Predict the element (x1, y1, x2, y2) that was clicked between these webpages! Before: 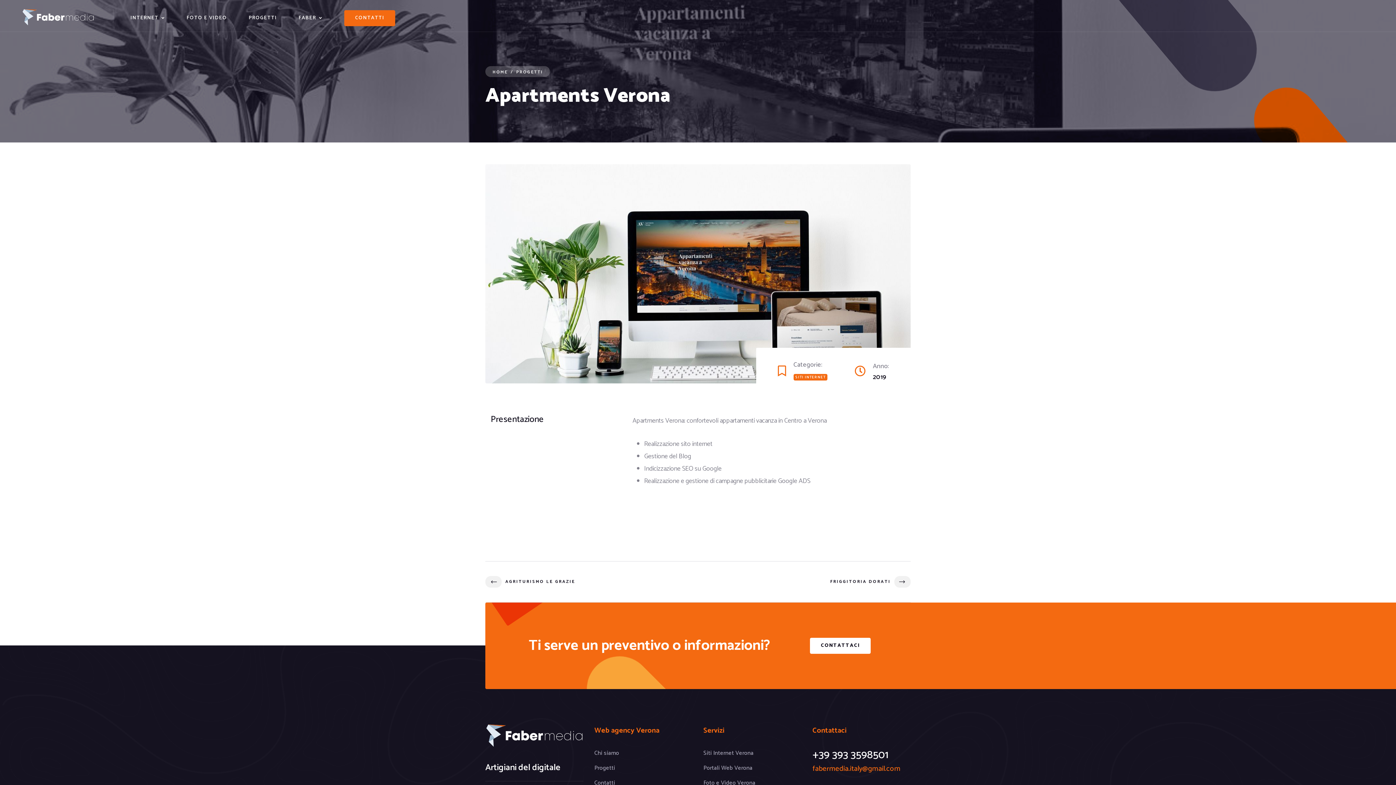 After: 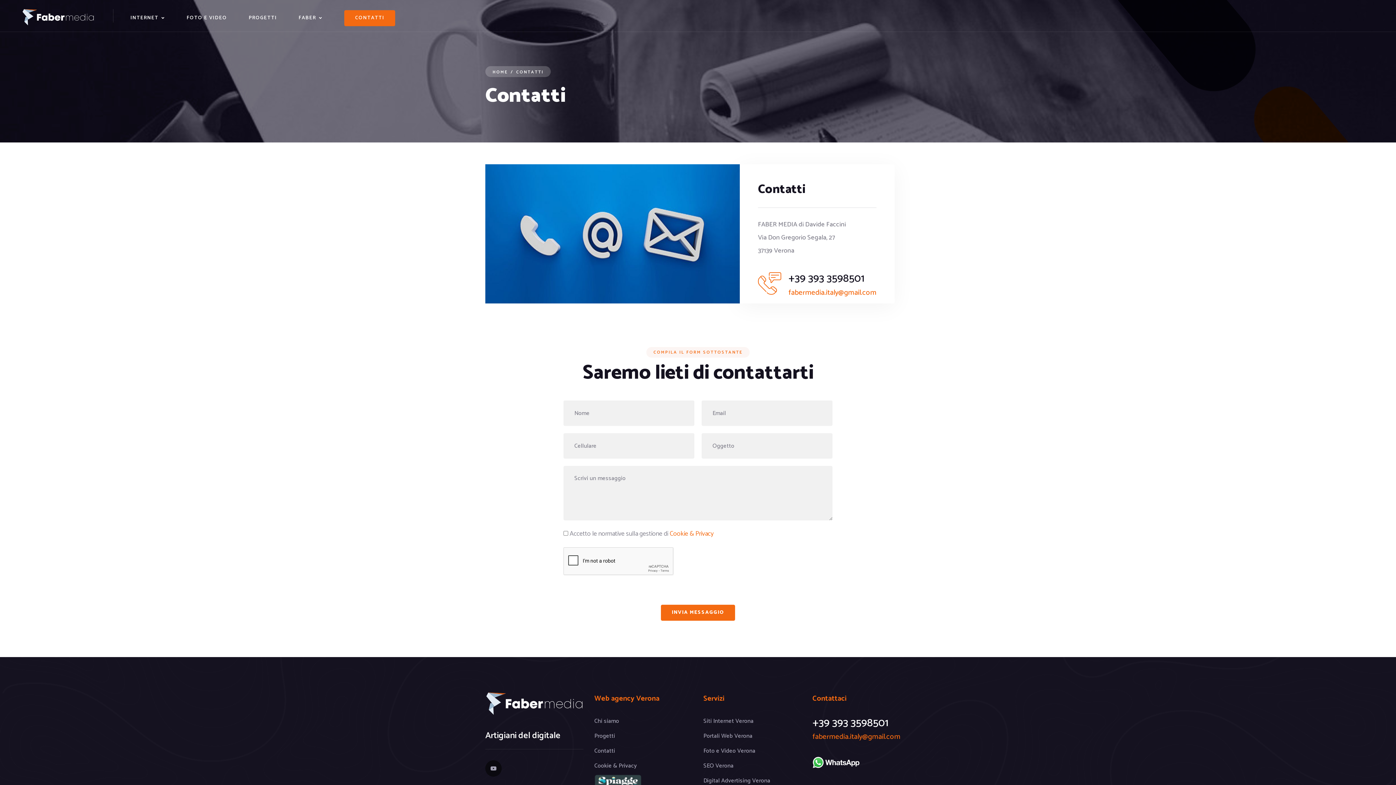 Action: bbox: (594, 778, 615, 788) label: Contatti